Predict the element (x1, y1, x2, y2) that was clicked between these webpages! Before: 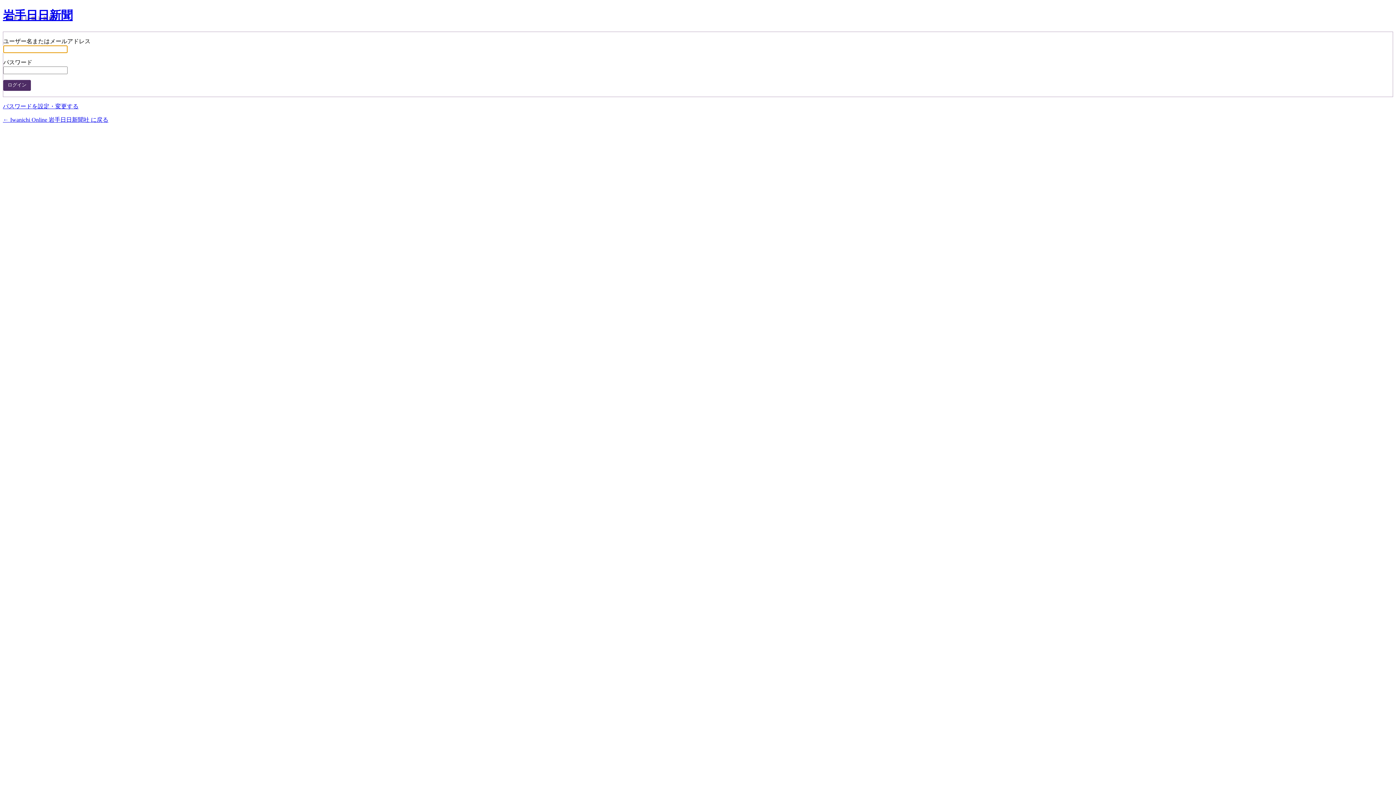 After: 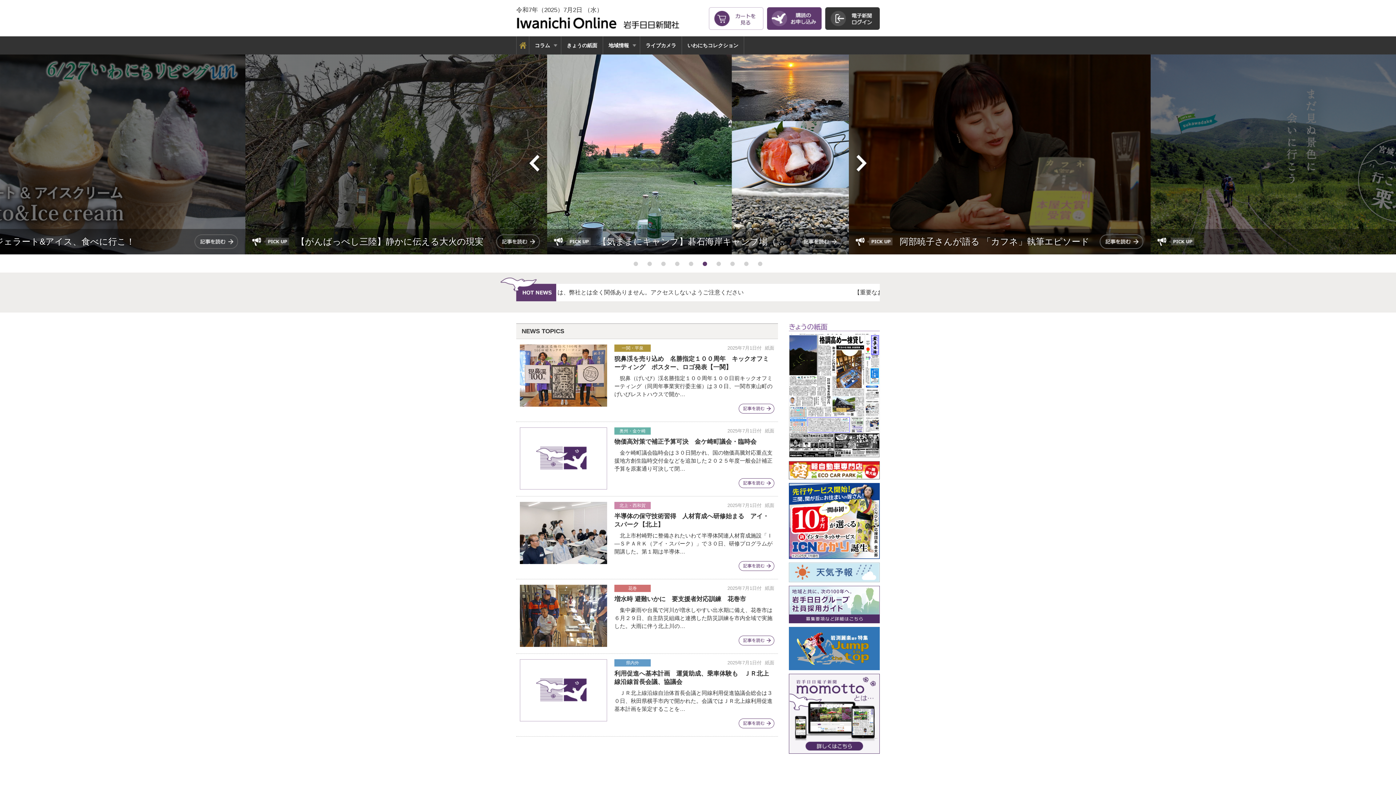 Action: bbox: (2, 116, 108, 122) label: ← Iwanichi Online 岩手日日新聞社 に戻る